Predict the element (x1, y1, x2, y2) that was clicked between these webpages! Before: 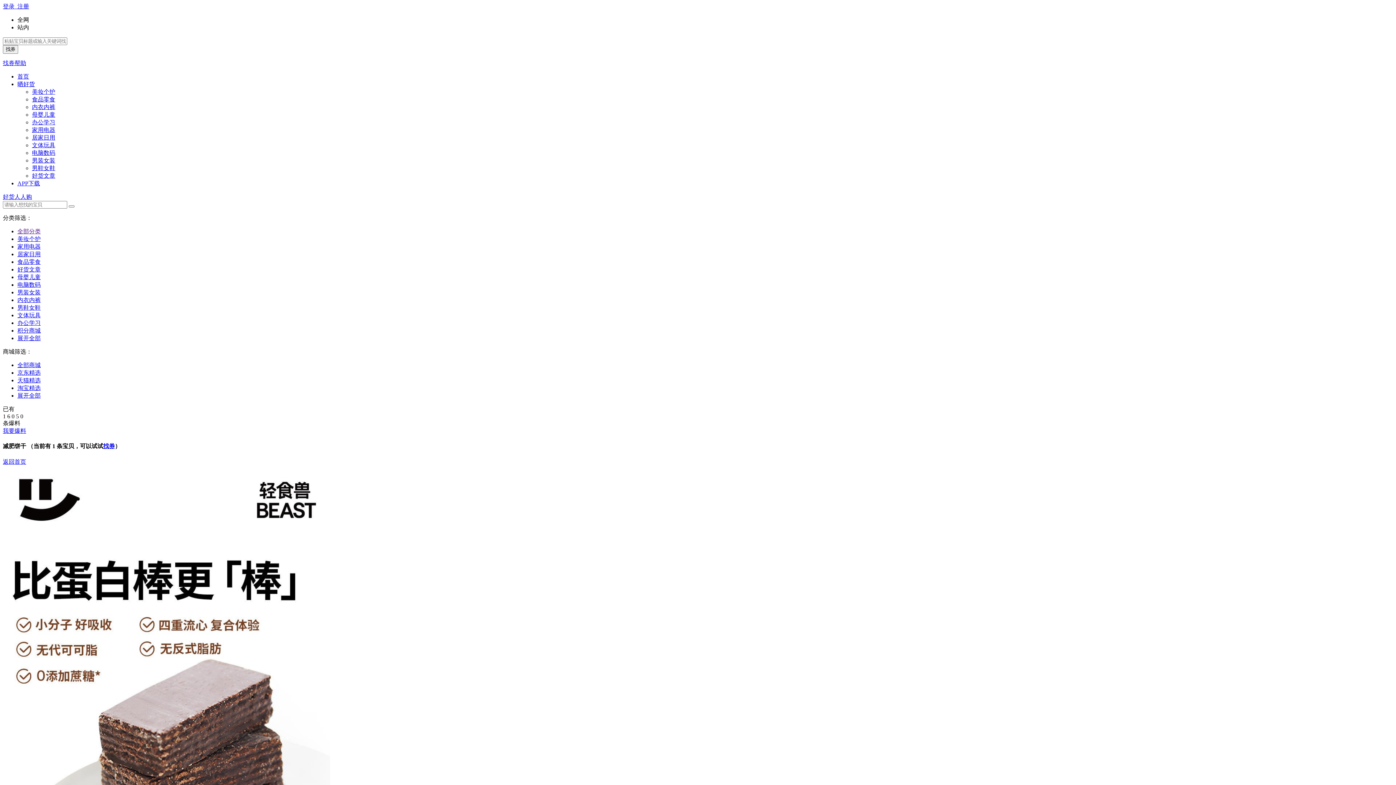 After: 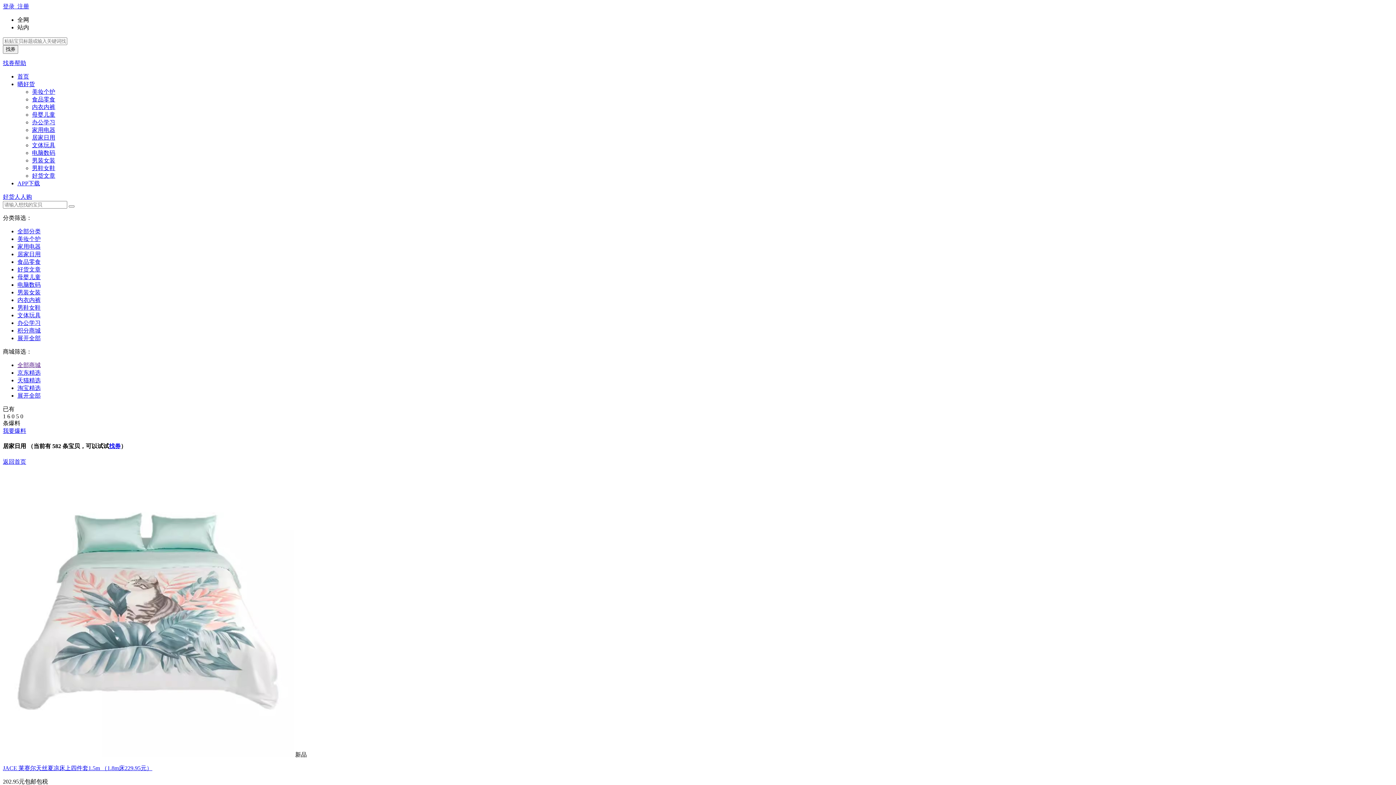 Action: label: 居家日用 bbox: (17, 251, 40, 257)